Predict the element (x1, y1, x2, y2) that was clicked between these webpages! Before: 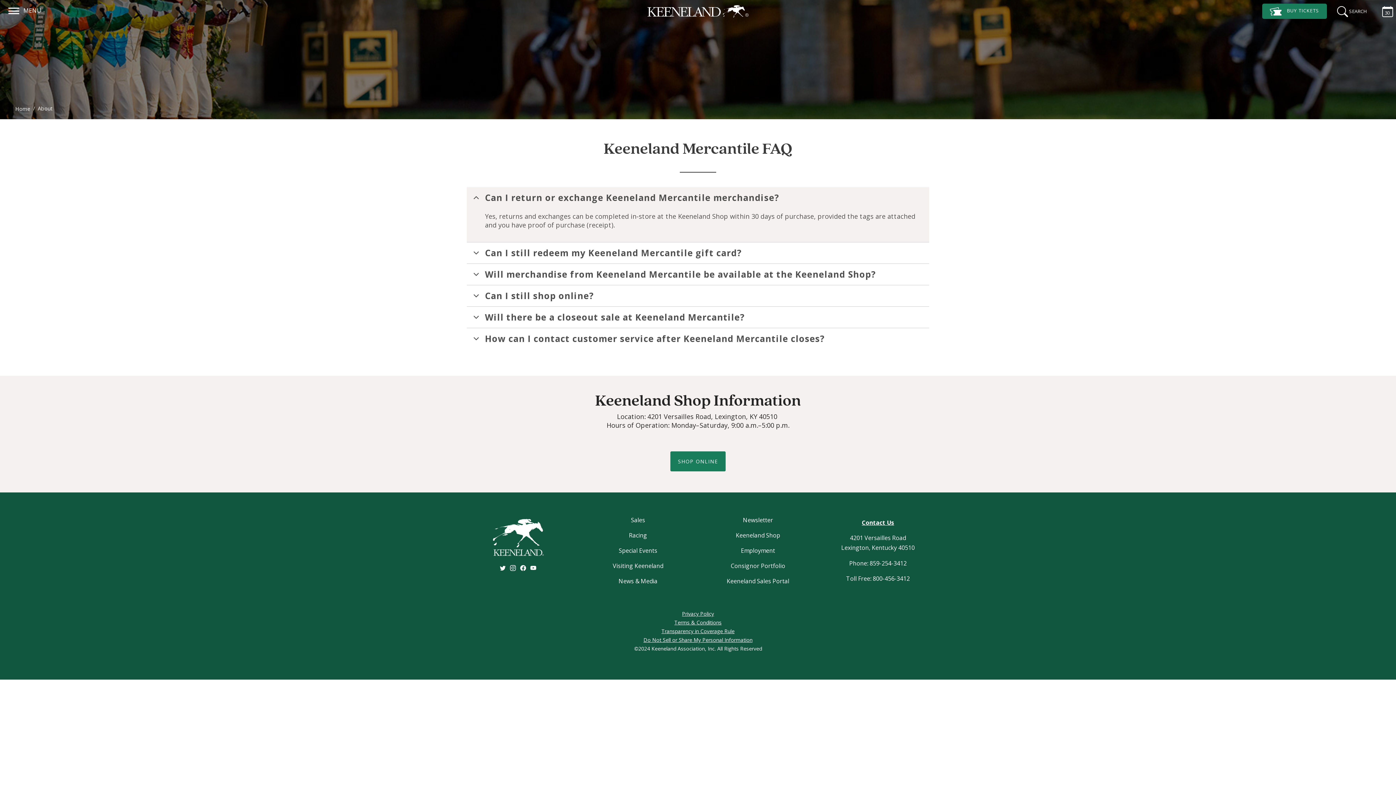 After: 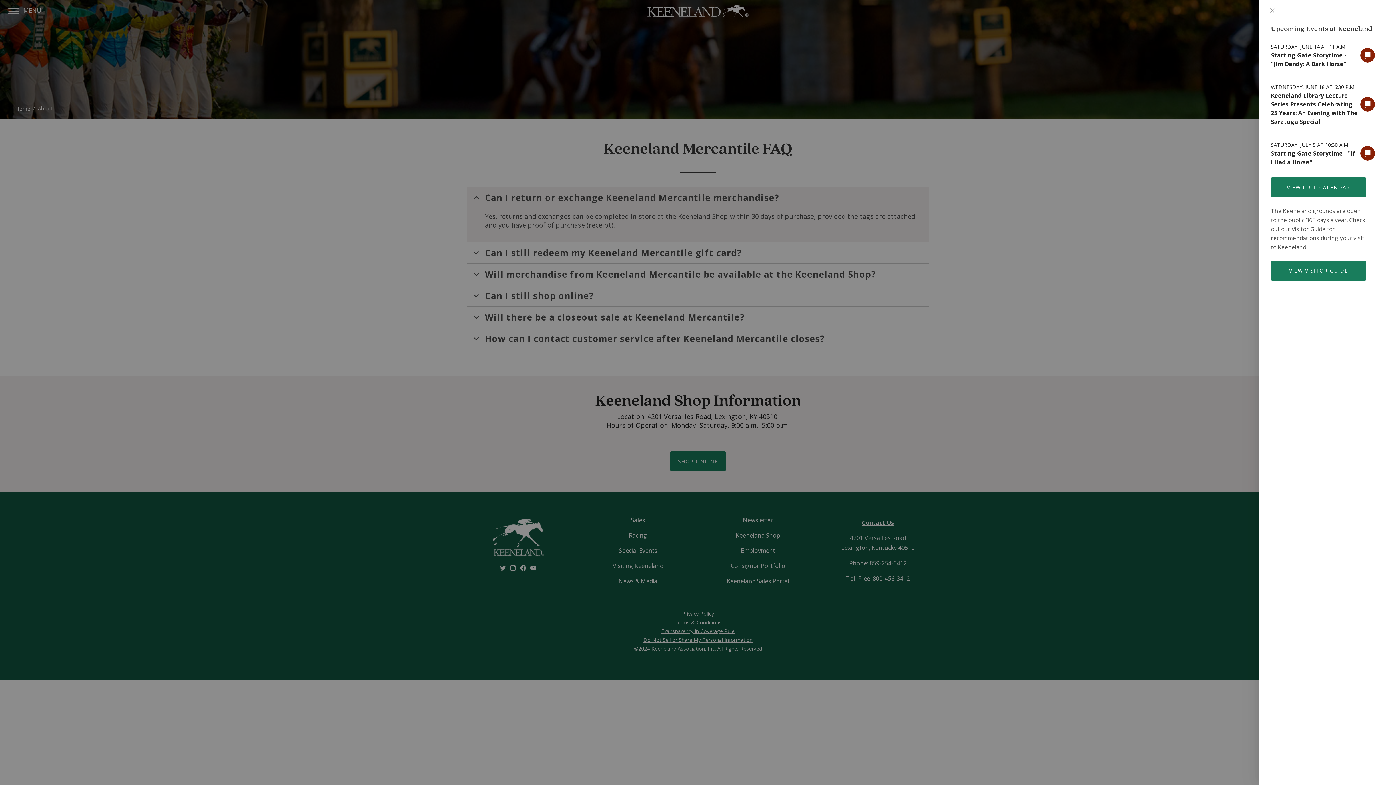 Action: bbox: (1372, 4, 1396, 16) label: Calendar Sidebar